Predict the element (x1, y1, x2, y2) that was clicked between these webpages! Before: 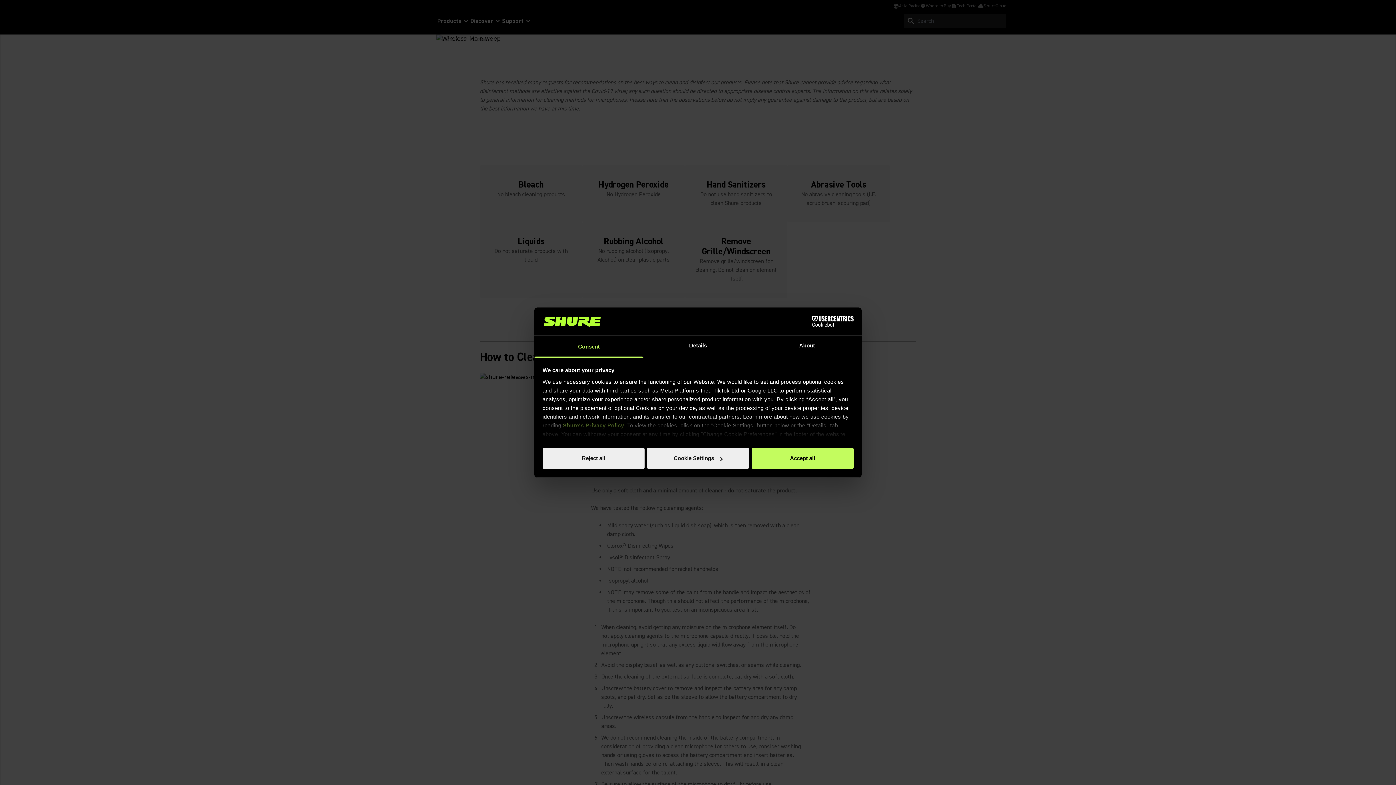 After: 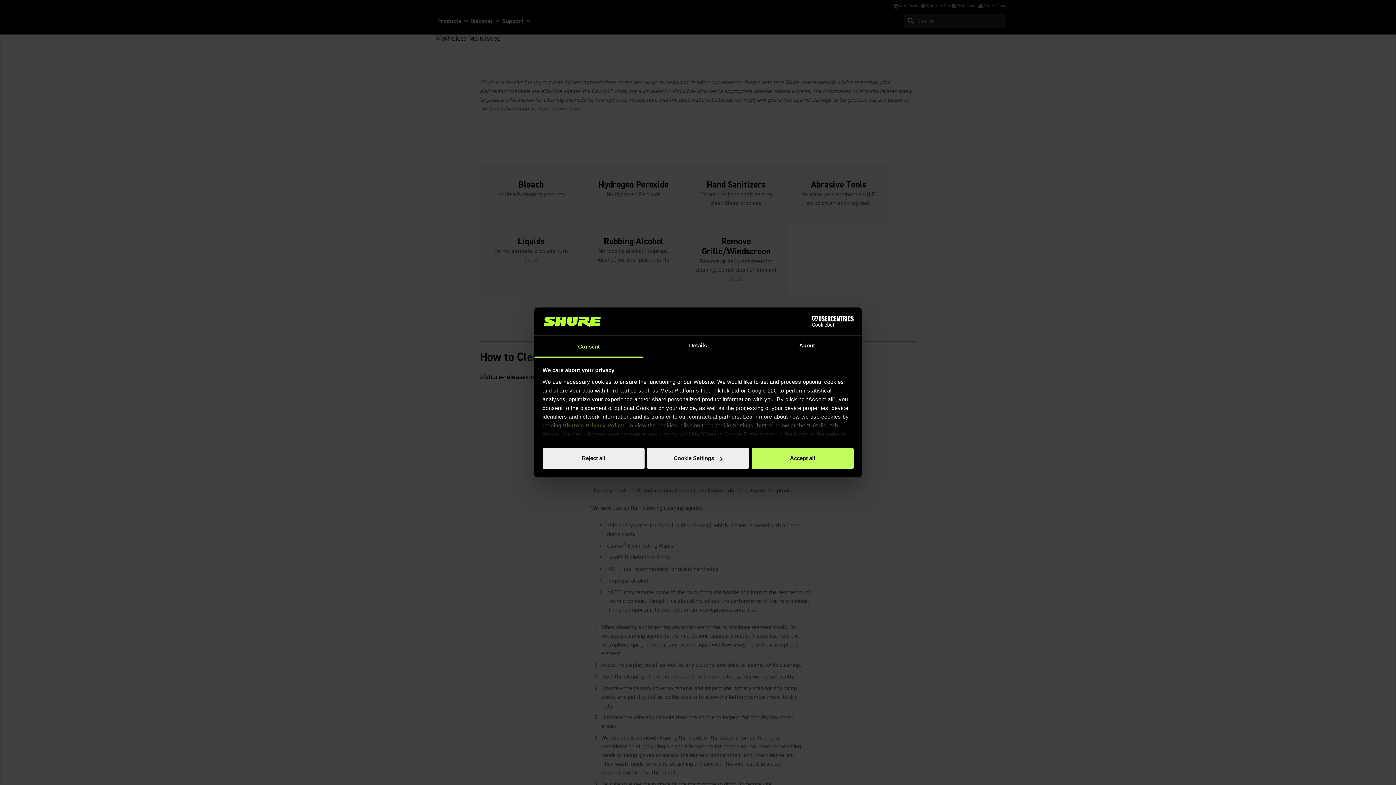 Action: label: Cookiebot - opens in a new window bbox: (790, 316, 853, 327)